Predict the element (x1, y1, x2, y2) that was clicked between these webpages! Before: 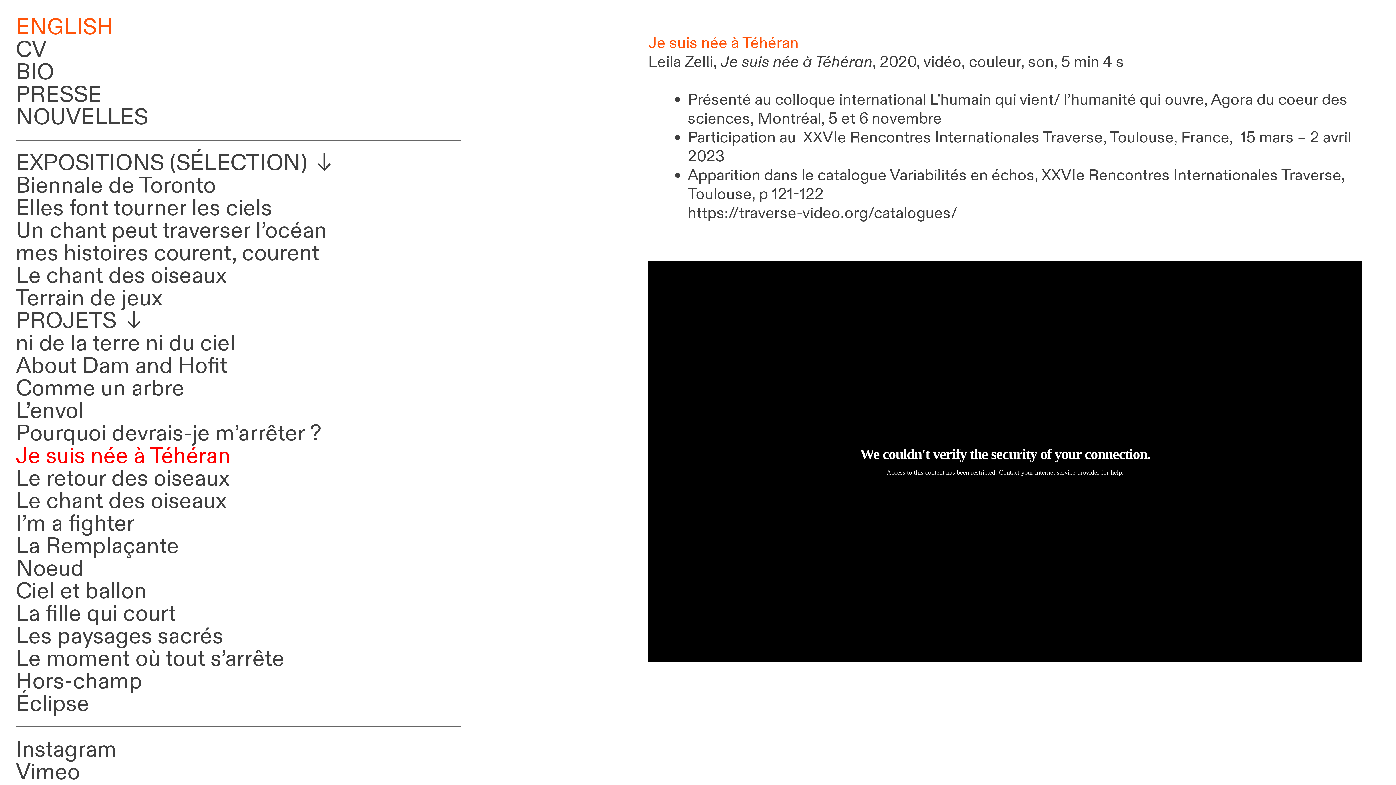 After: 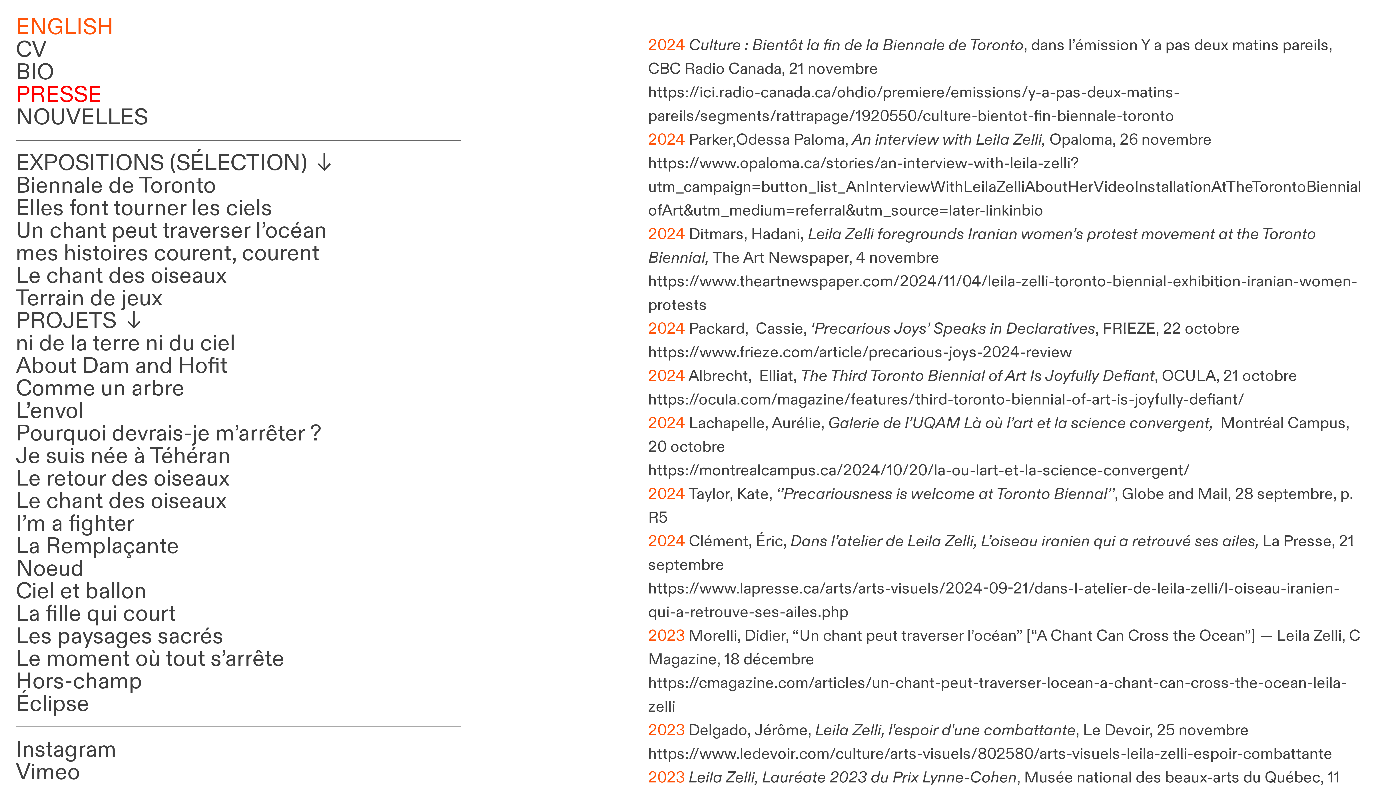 Action: label: PRESSE bbox: (15, 79, 101, 109)